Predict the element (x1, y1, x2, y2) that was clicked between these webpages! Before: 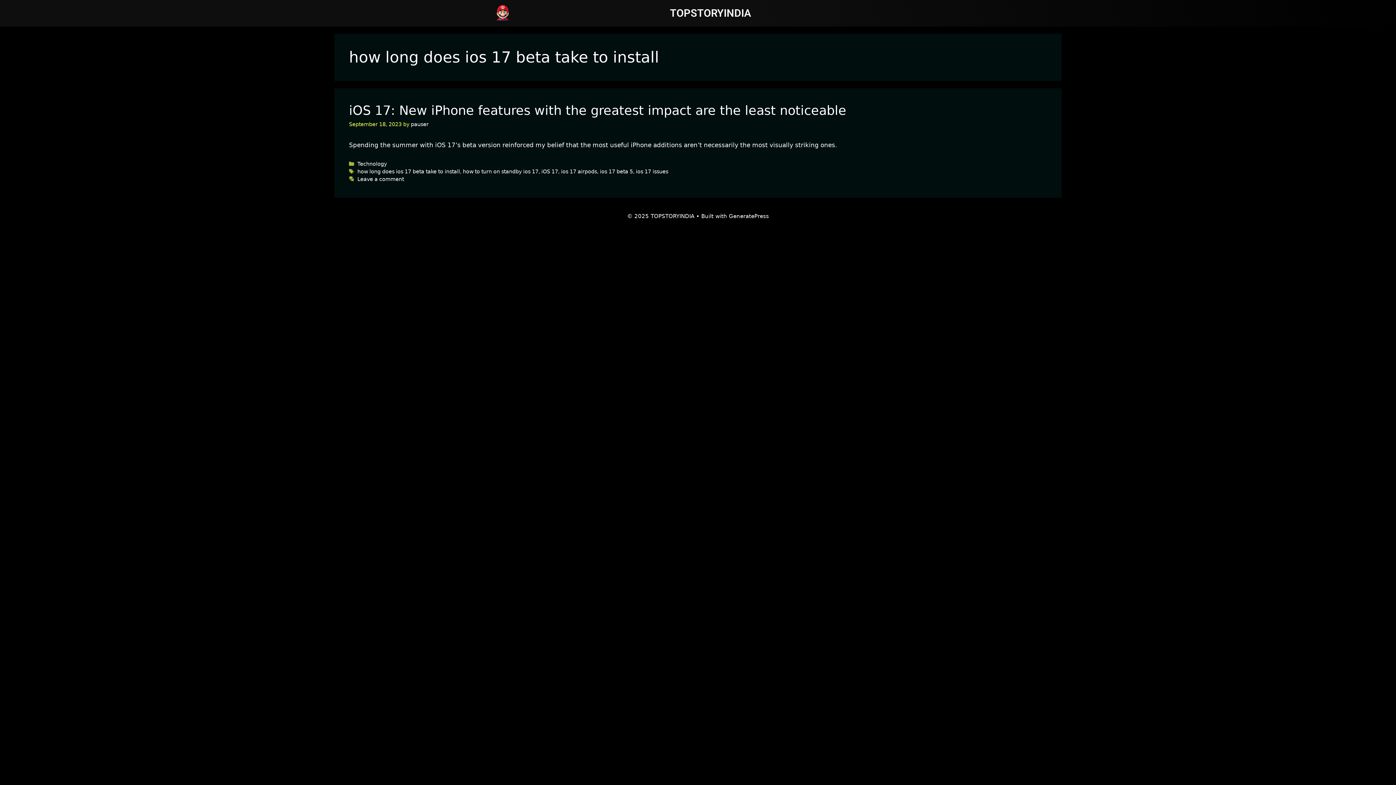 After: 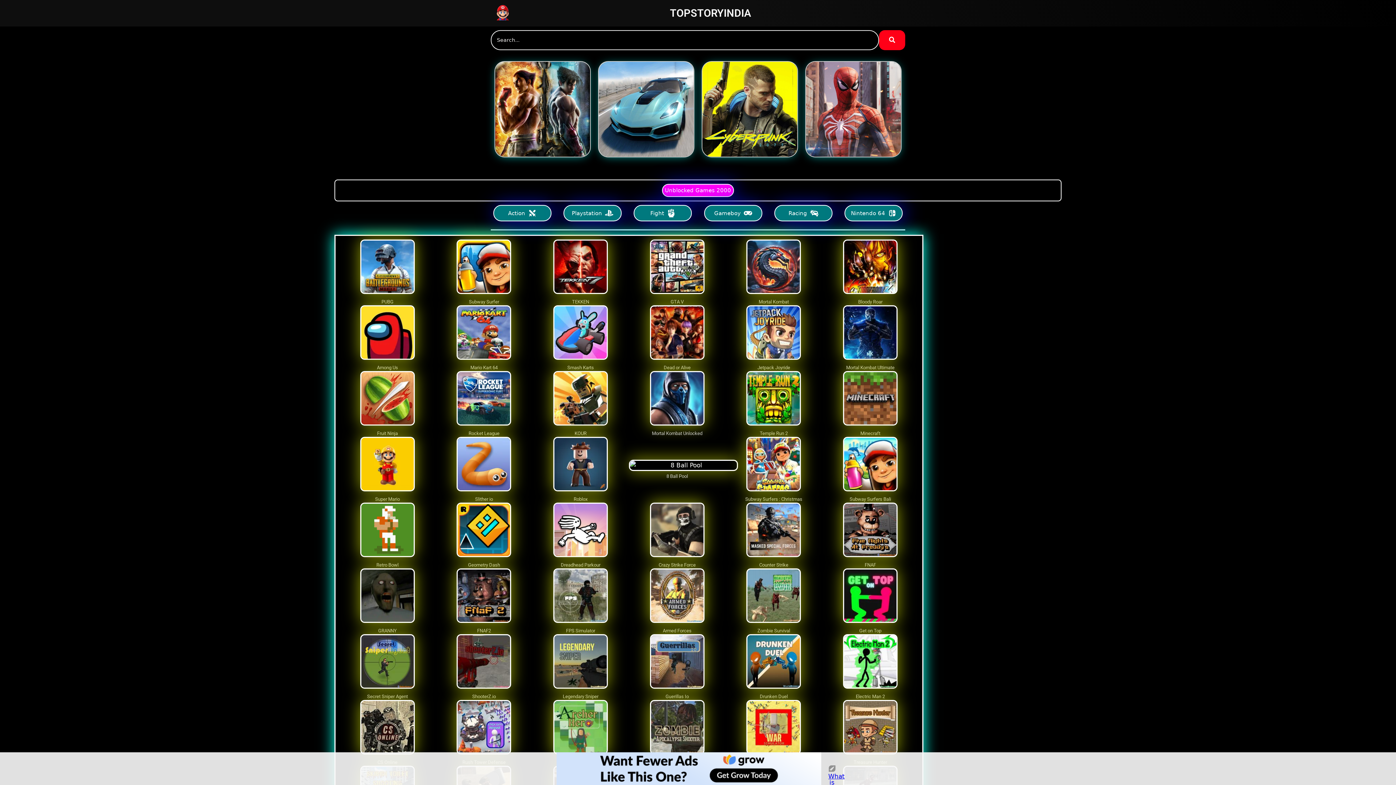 Action: bbox: (494, 3, 511, 20) label: TopstoryIndia Unblocked games